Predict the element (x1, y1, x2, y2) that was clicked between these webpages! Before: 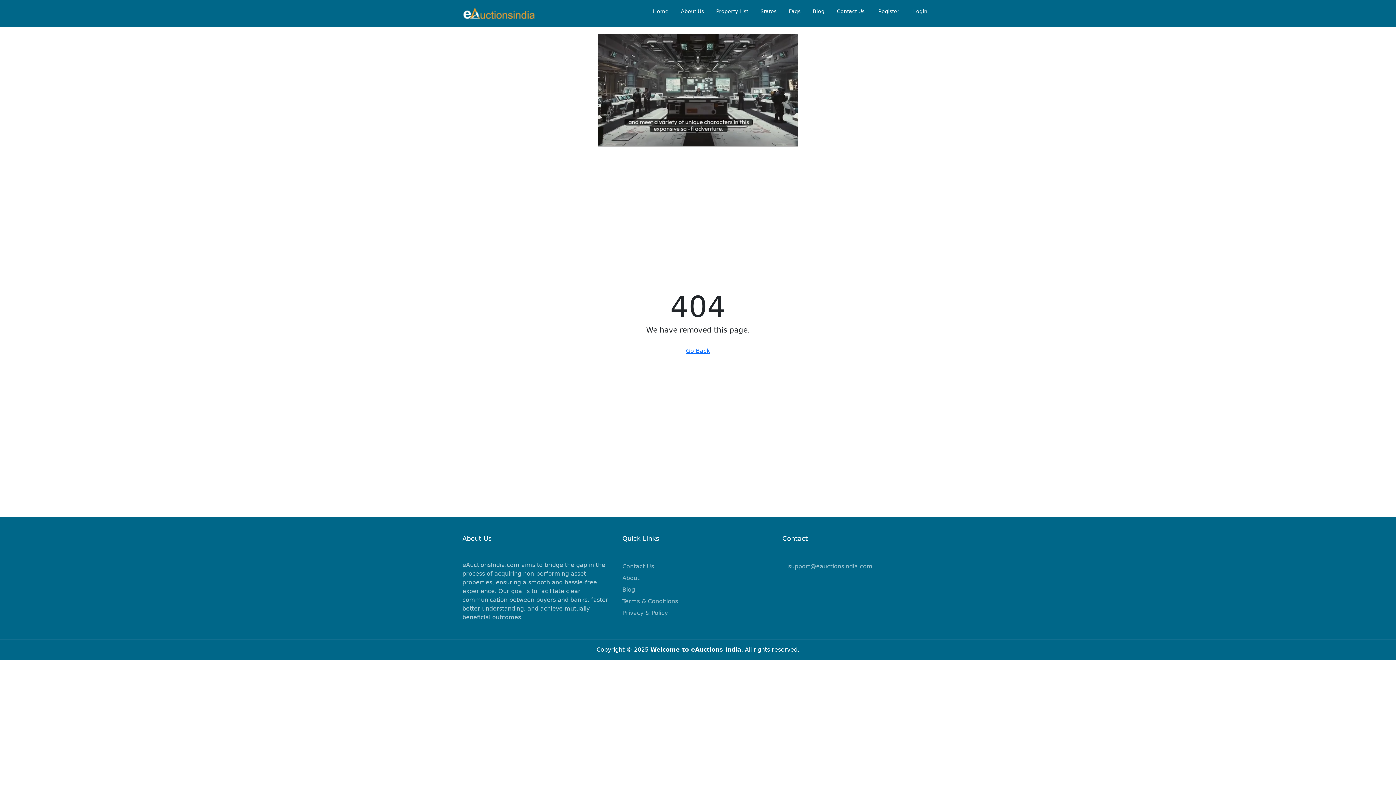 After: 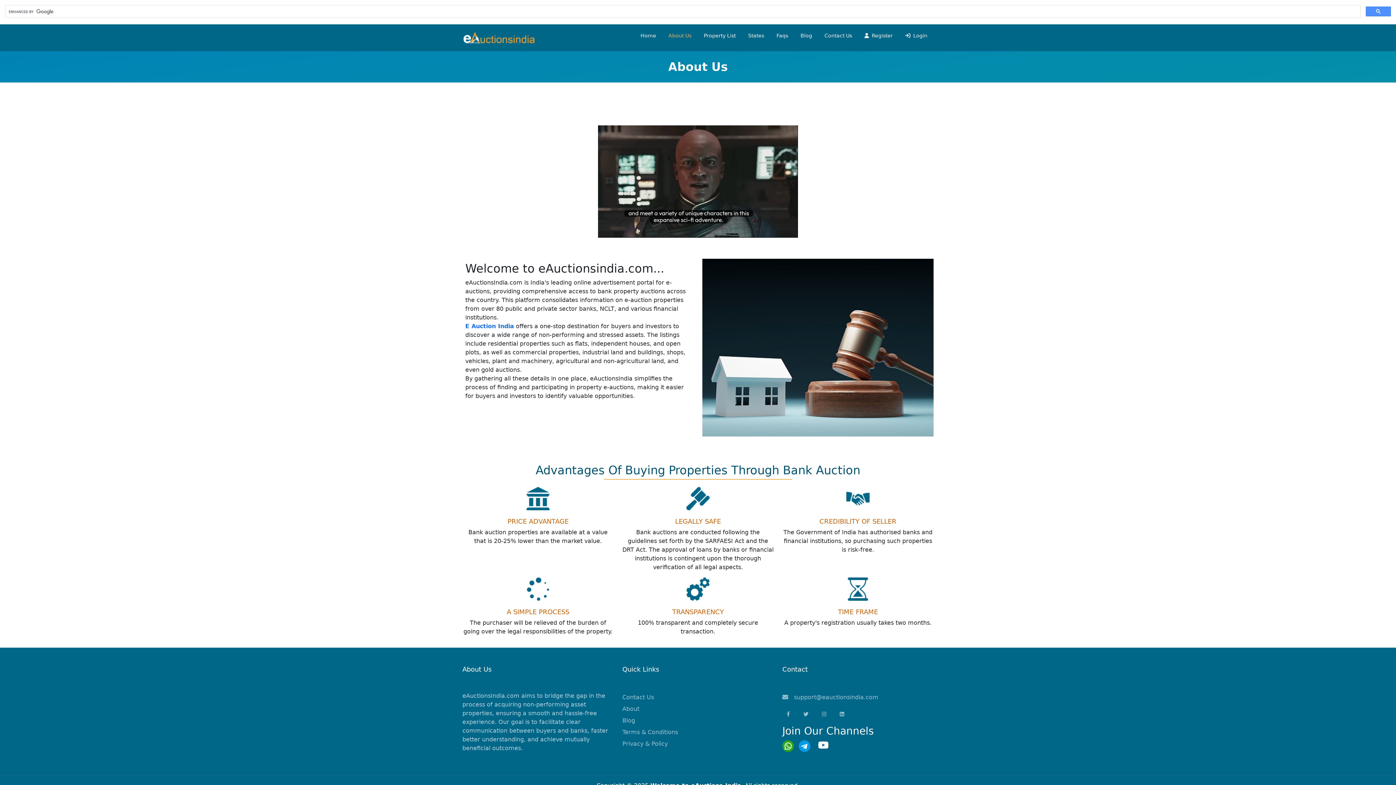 Action: bbox: (675, 4, 709, 18) label: About Us